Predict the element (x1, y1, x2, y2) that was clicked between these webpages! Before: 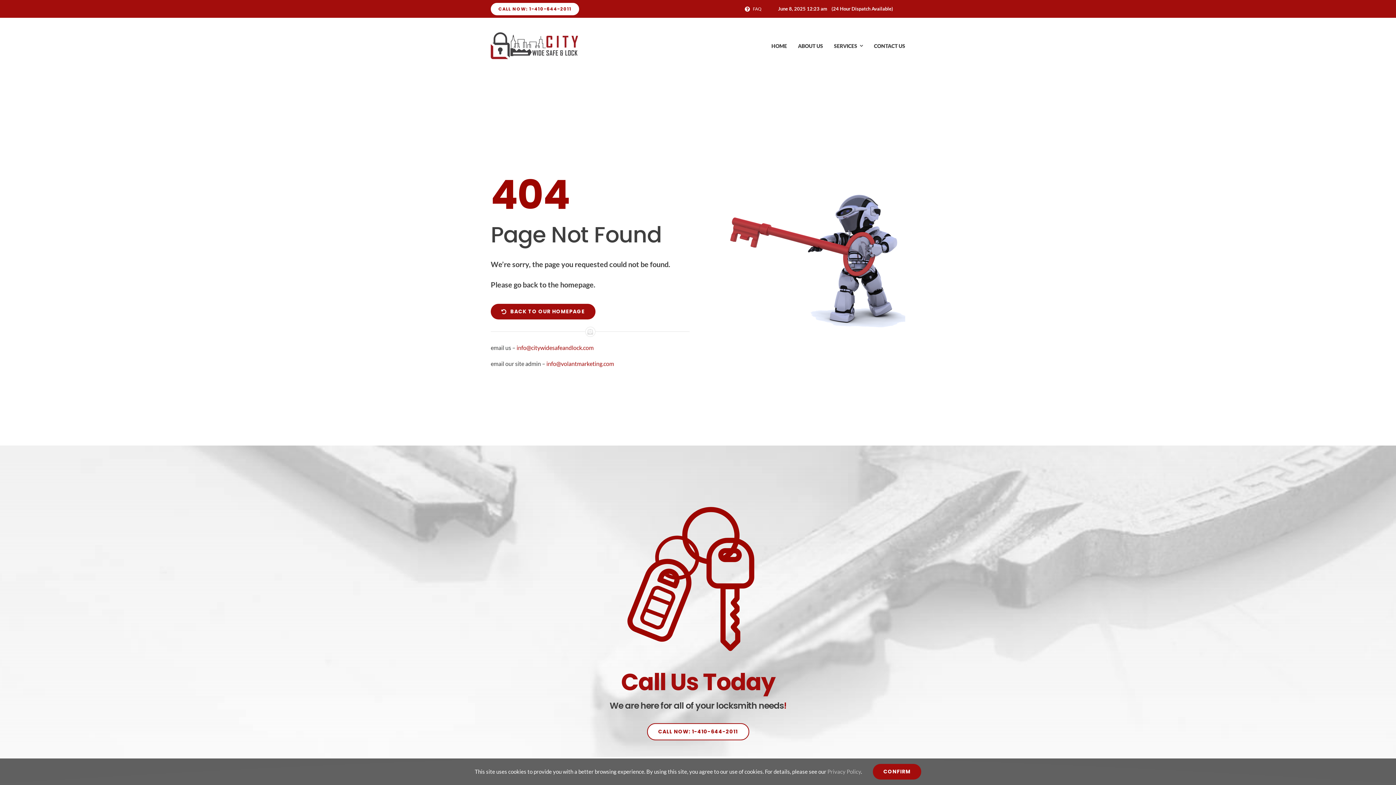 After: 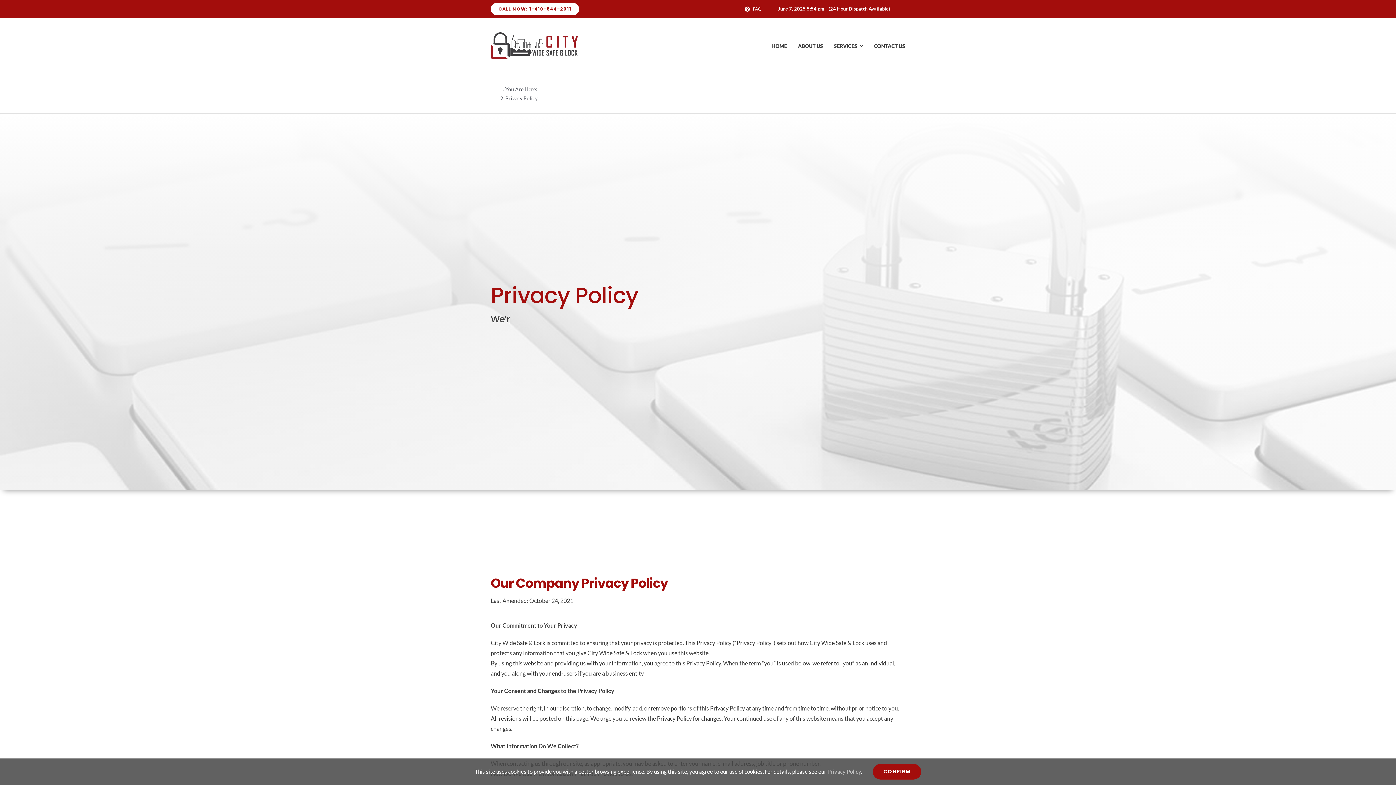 Action: bbox: (827, 768, 861, 775) label: Privacy Policy